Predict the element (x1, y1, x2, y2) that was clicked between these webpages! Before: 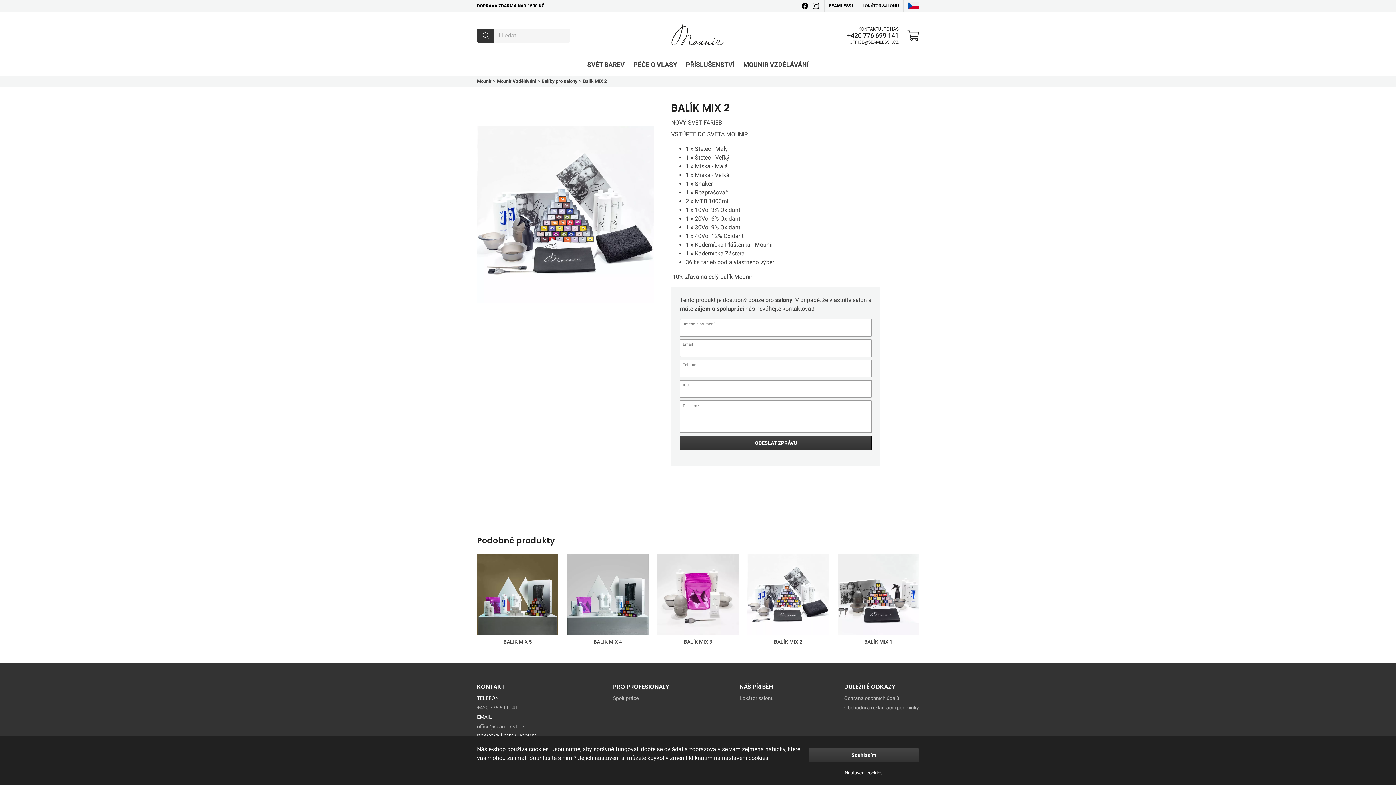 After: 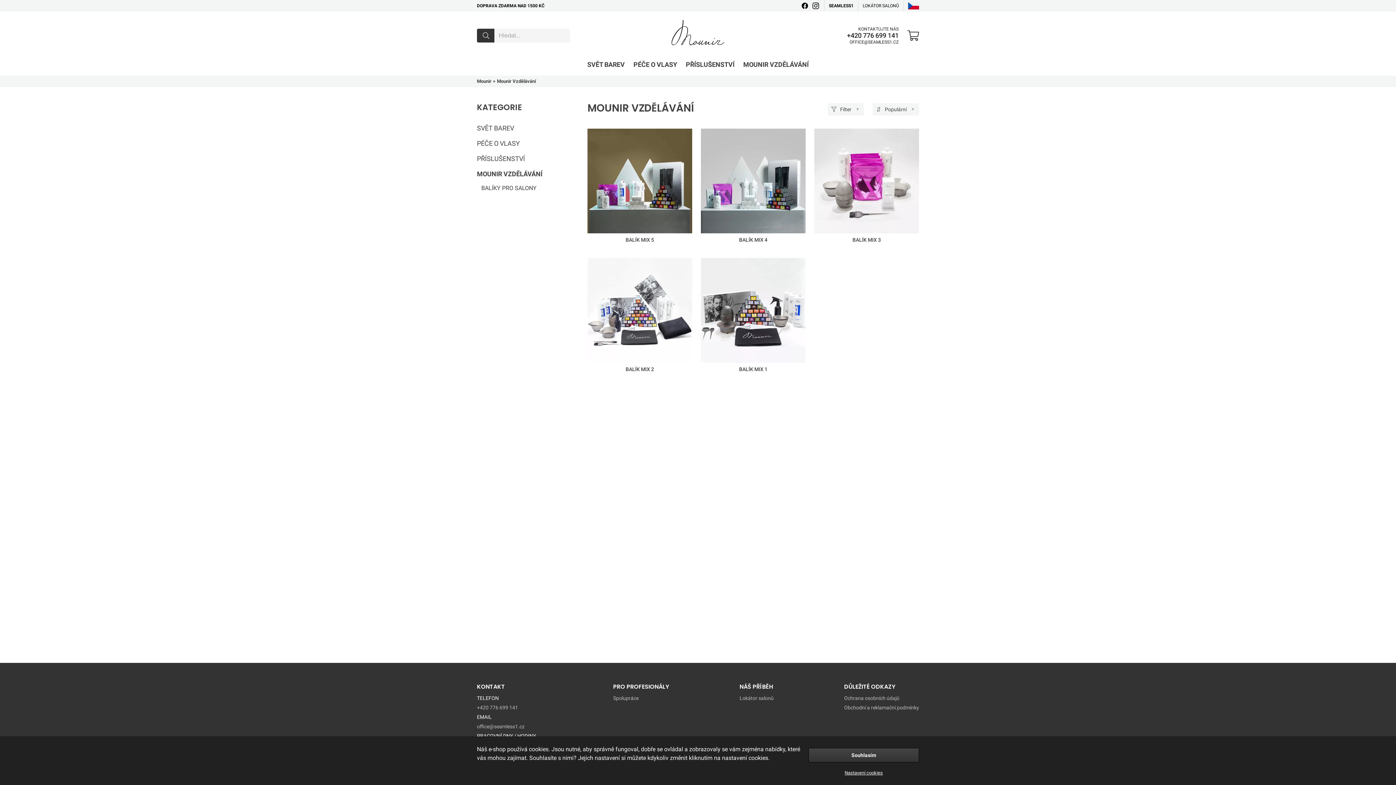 Action: bbox: (497, 75, 536, 87) label: Mounir Vzdělávání